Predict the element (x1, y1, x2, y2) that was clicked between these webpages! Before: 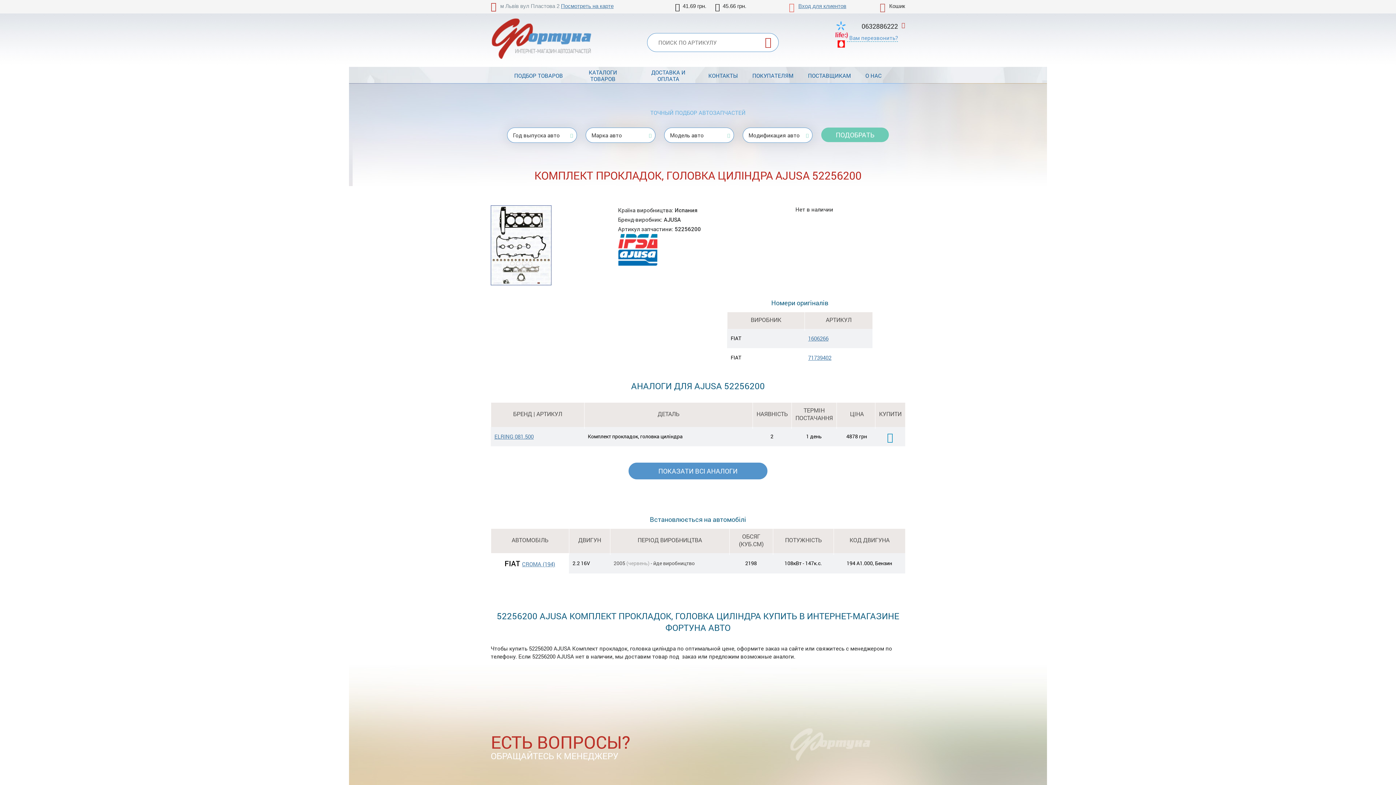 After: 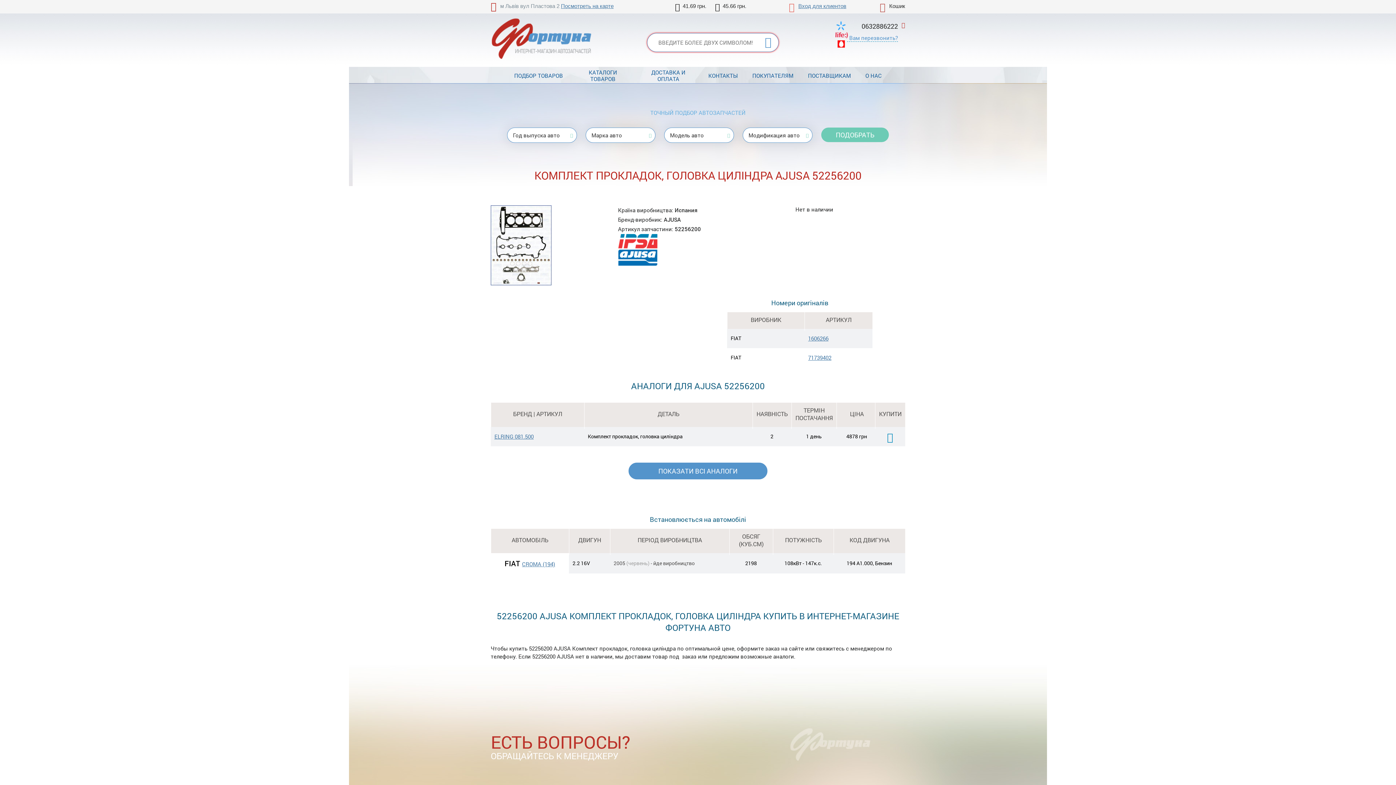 Action: bbox: (765, 33, 774, 51)